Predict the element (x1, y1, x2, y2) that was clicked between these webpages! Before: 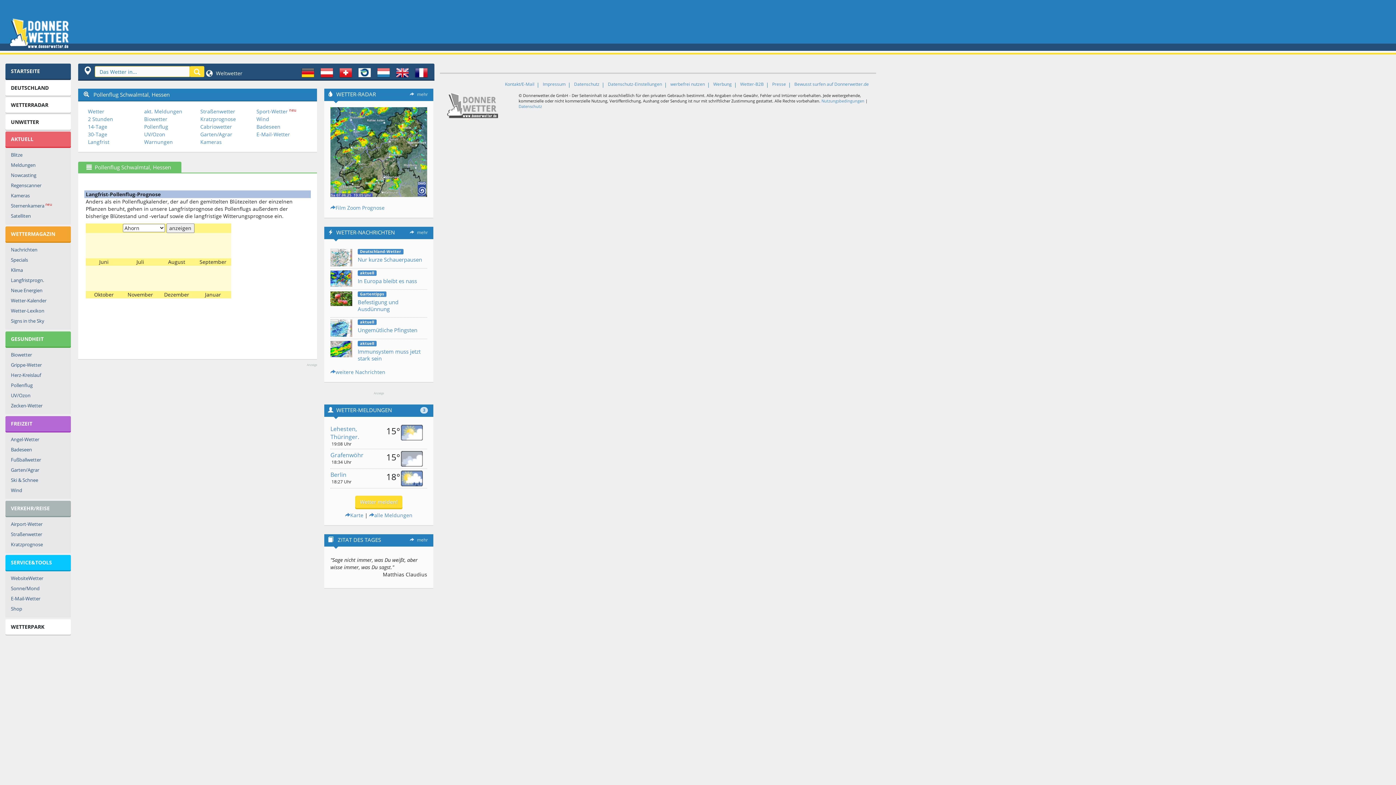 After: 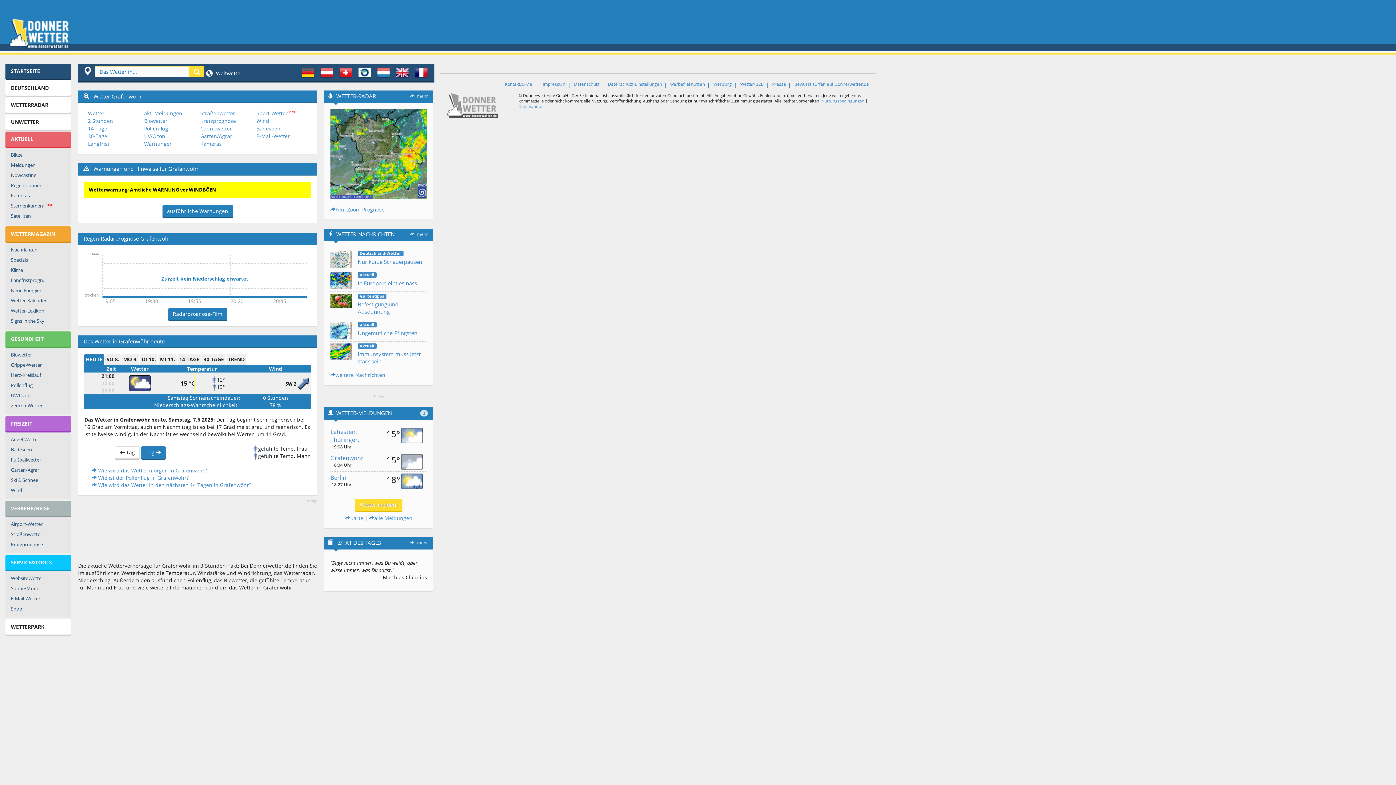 Action: label: Grafenwöhr bbox: (330, 451, 363, 459)